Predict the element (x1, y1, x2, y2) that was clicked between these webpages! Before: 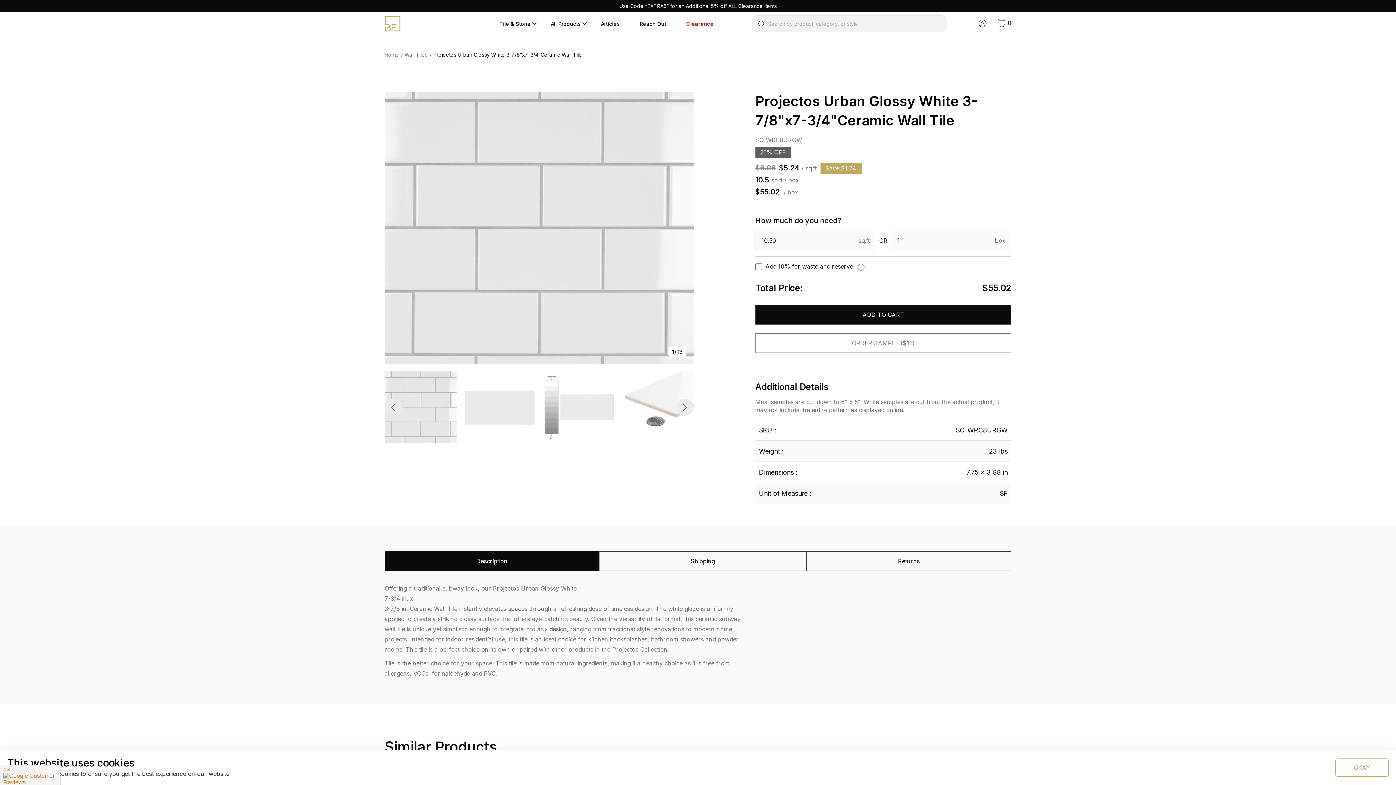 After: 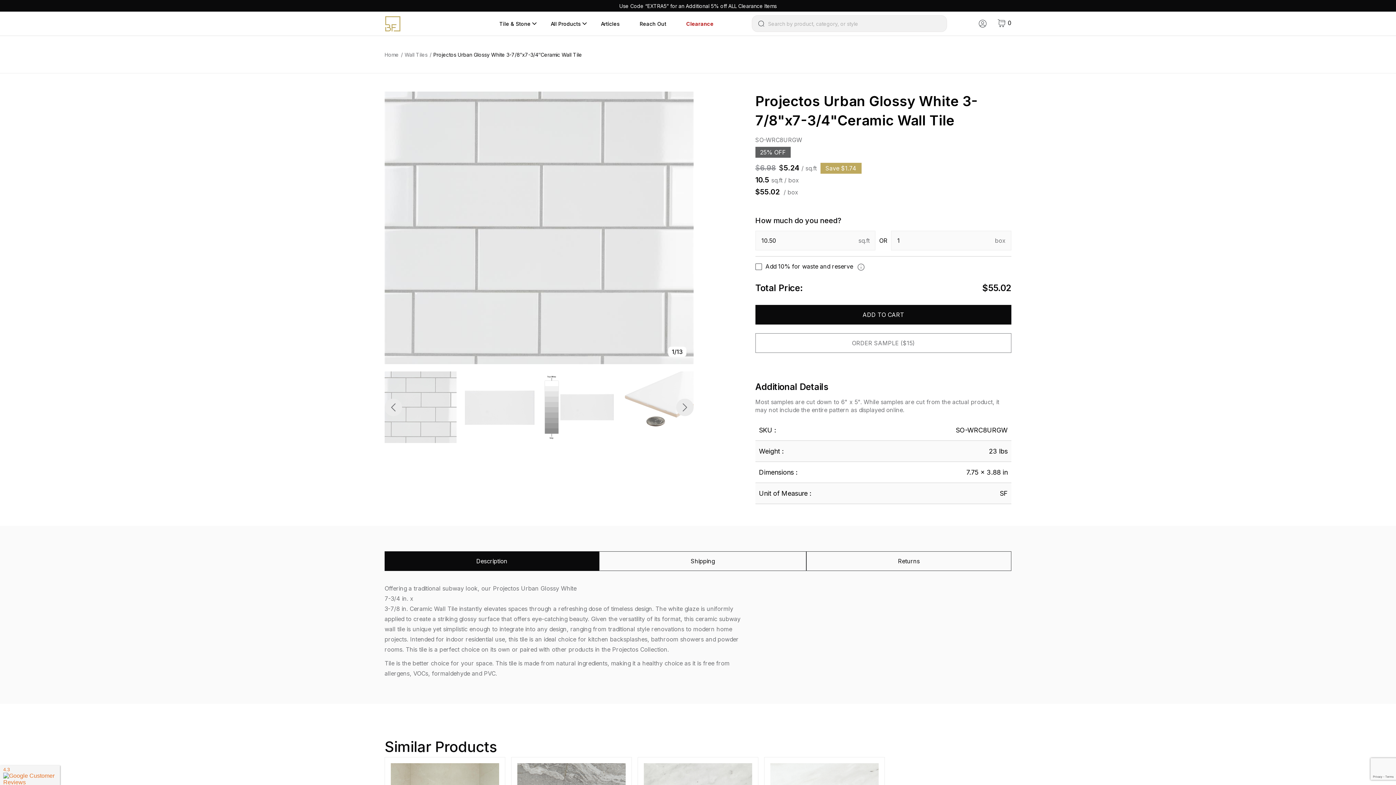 Action: bbox: (1335, 758, 1389, 776) label: OKAY